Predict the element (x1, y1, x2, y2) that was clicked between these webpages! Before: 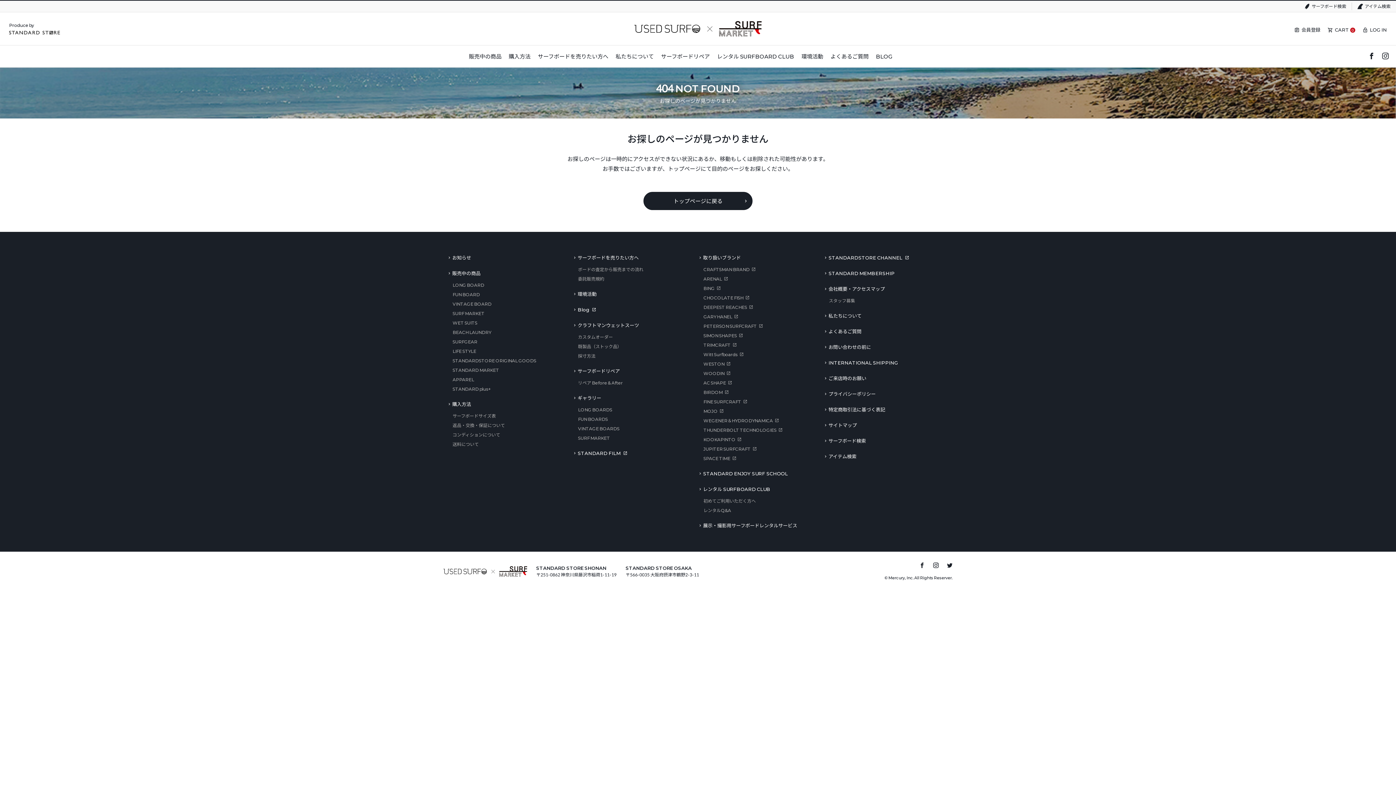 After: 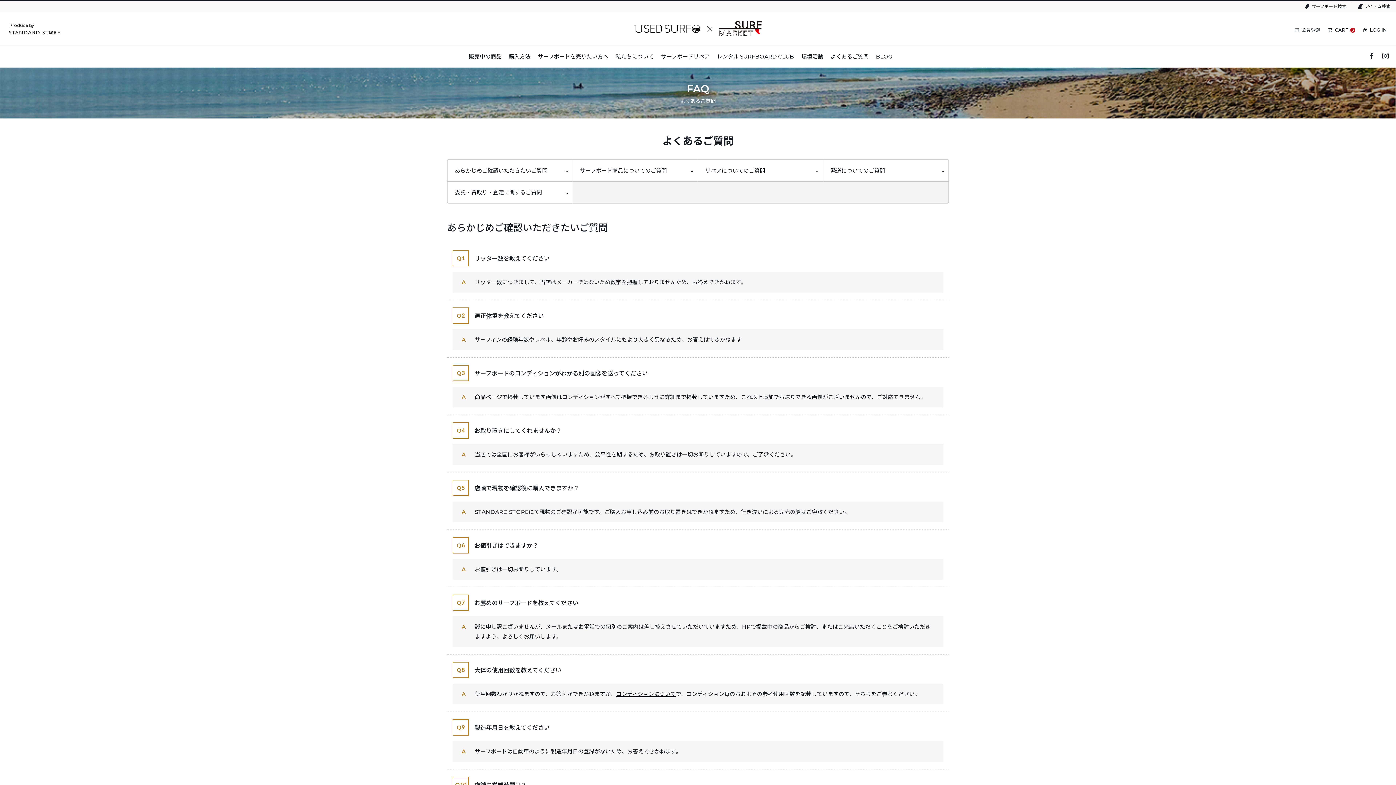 Action: label: よくあるご質問 bbox: (827, 45, 872, 67)